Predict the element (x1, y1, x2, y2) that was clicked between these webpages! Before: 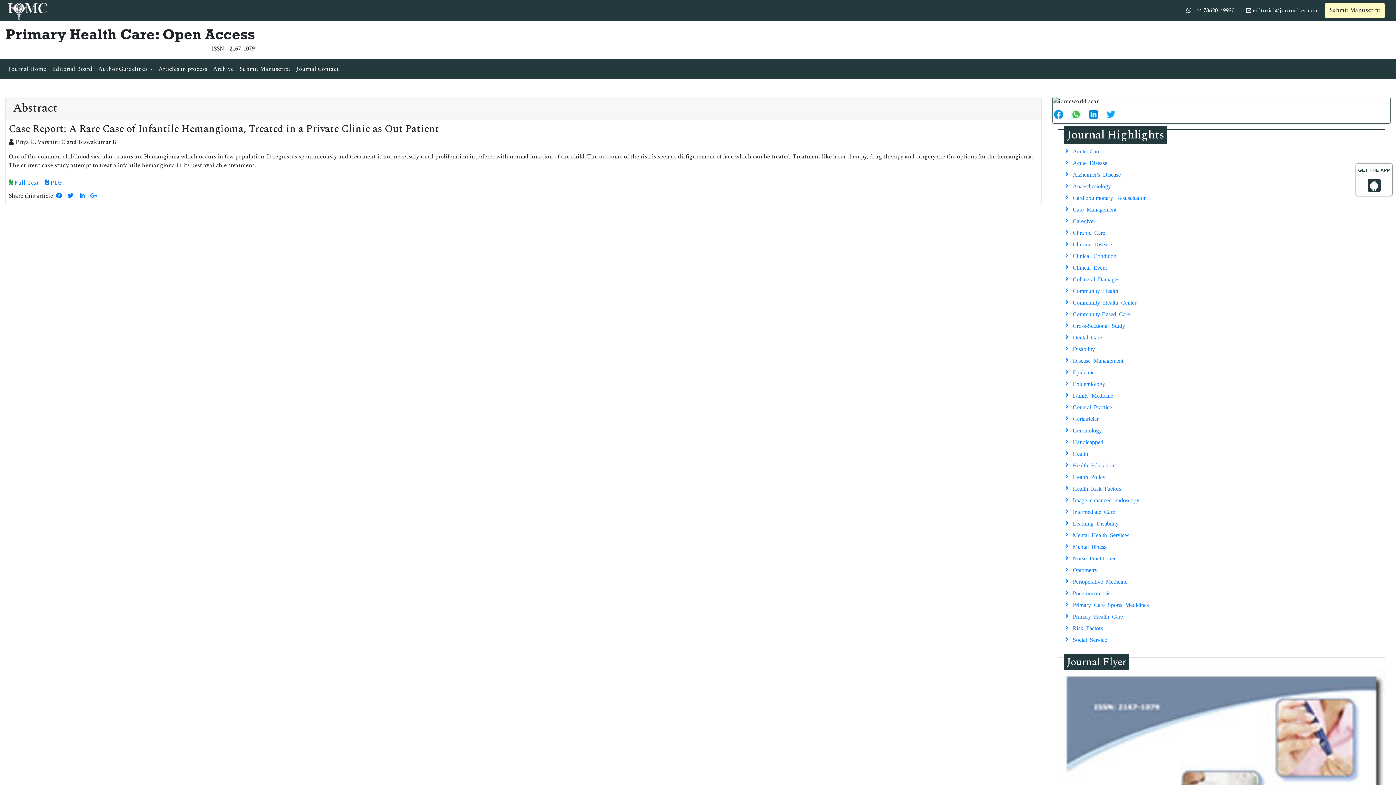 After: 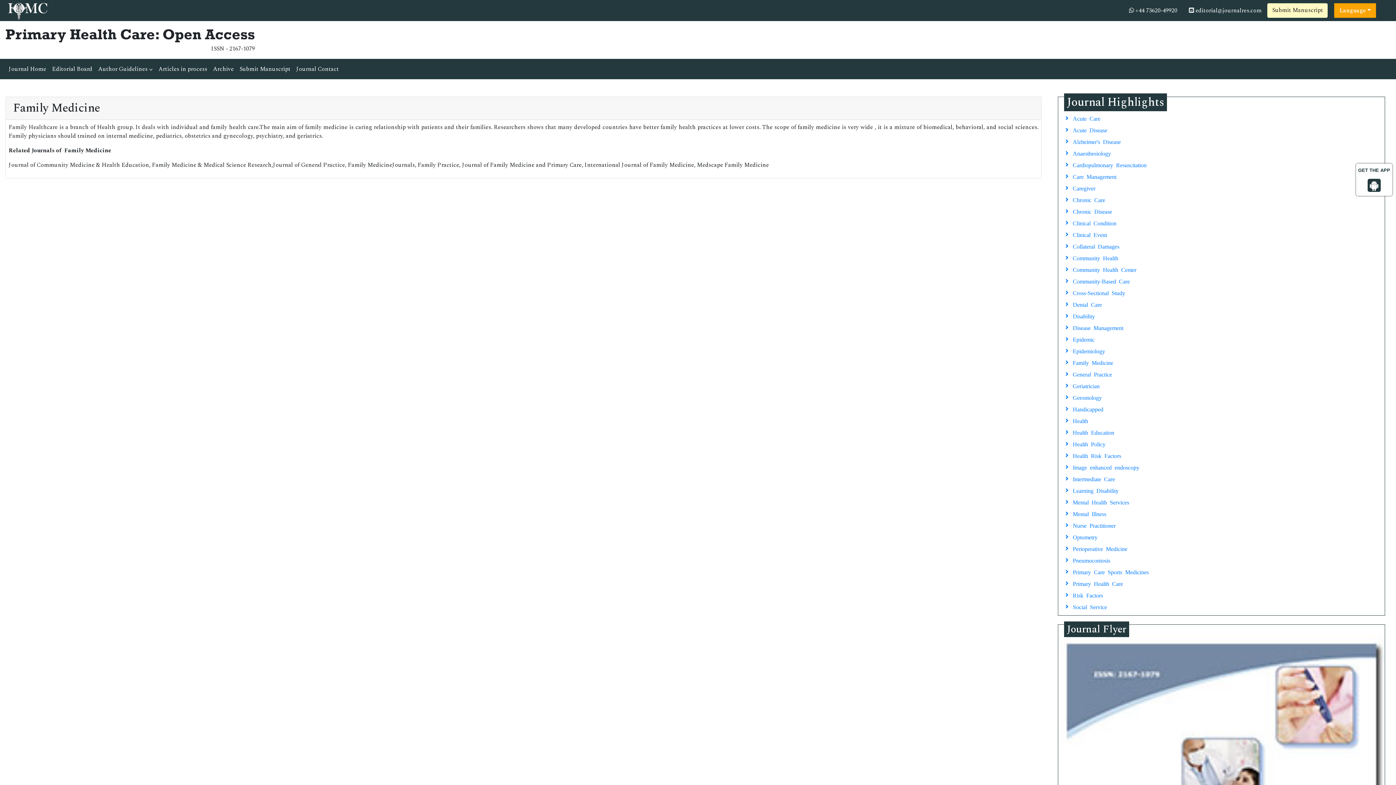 Action: label: Family Medicine bbox: (1061, 389, 1382, 401)